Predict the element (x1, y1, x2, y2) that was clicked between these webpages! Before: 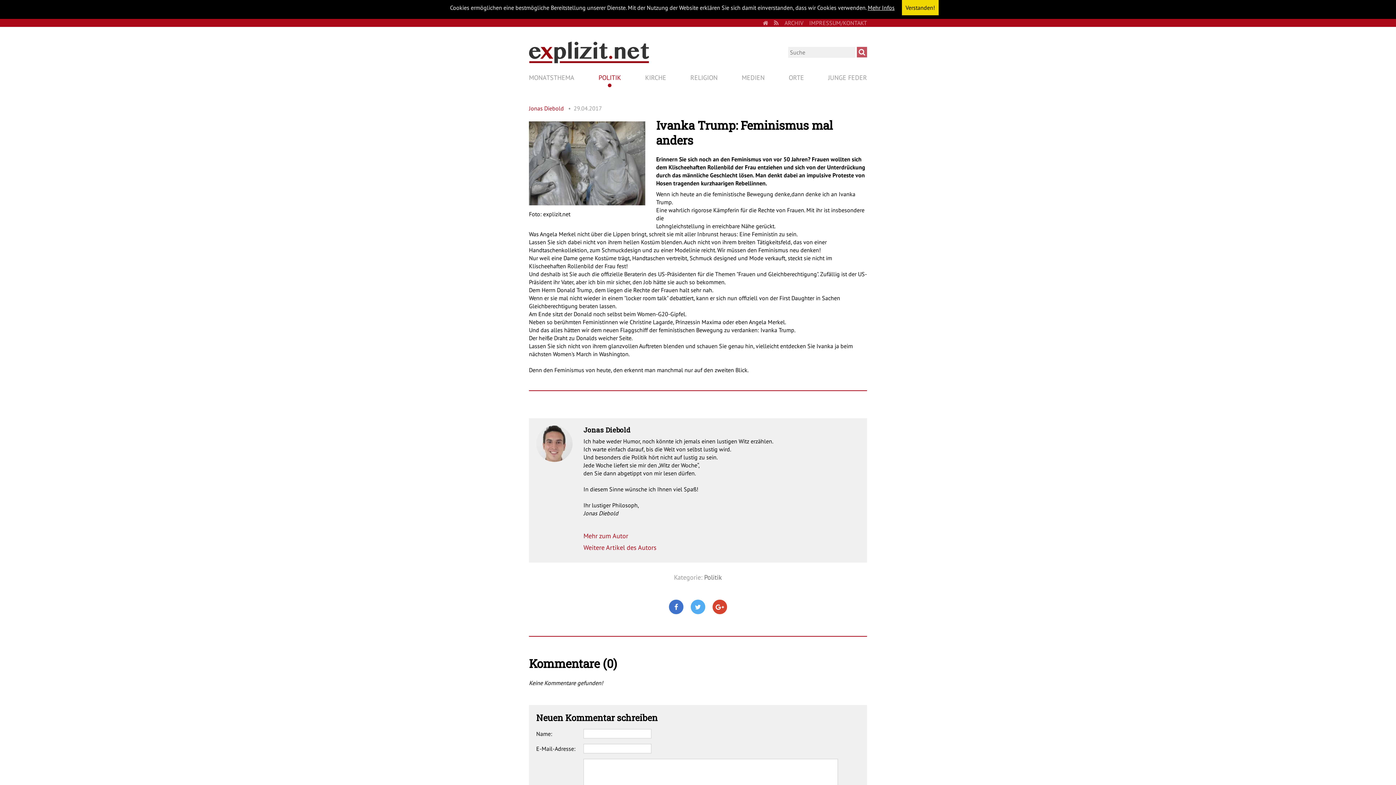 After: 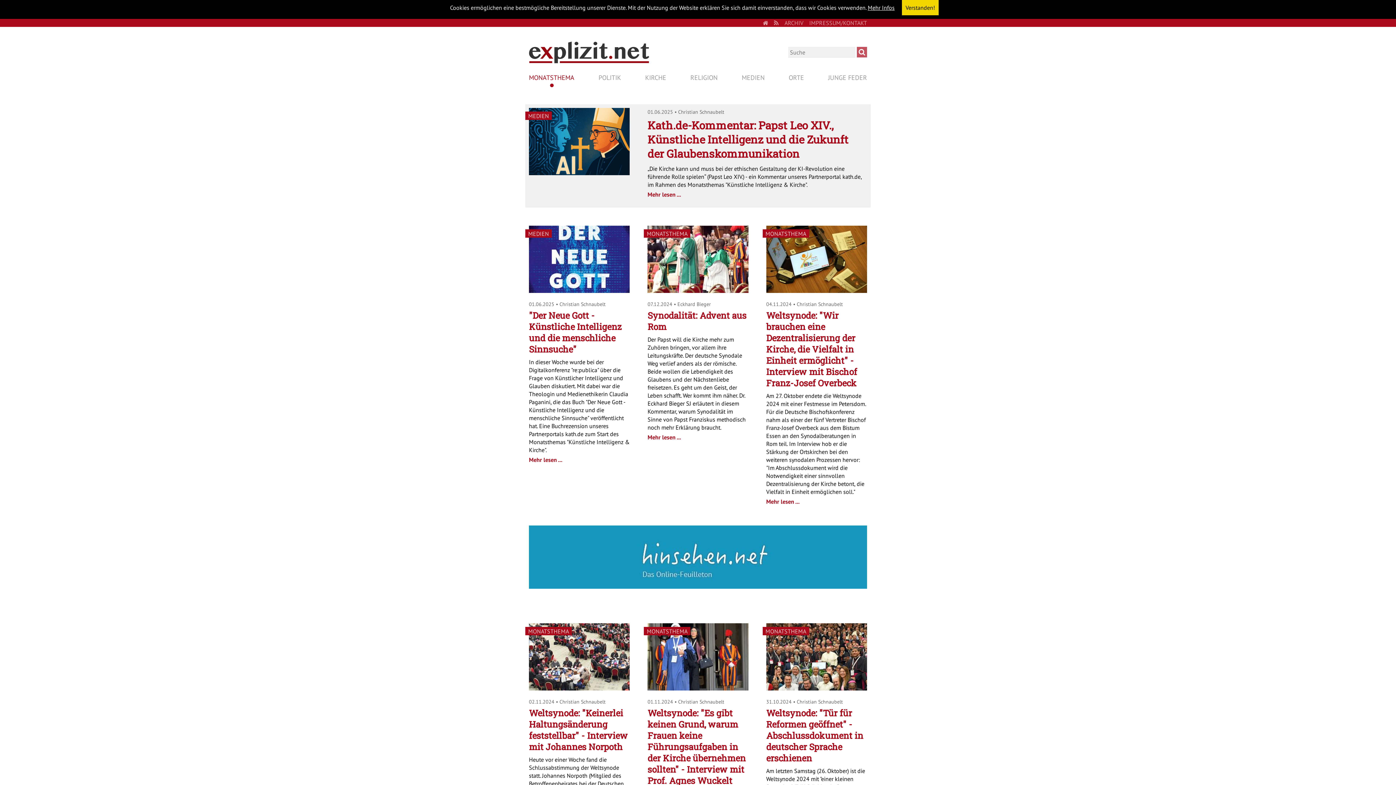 Action: bbox: (529, 73, 574, 81) label: MONATSTHEMA